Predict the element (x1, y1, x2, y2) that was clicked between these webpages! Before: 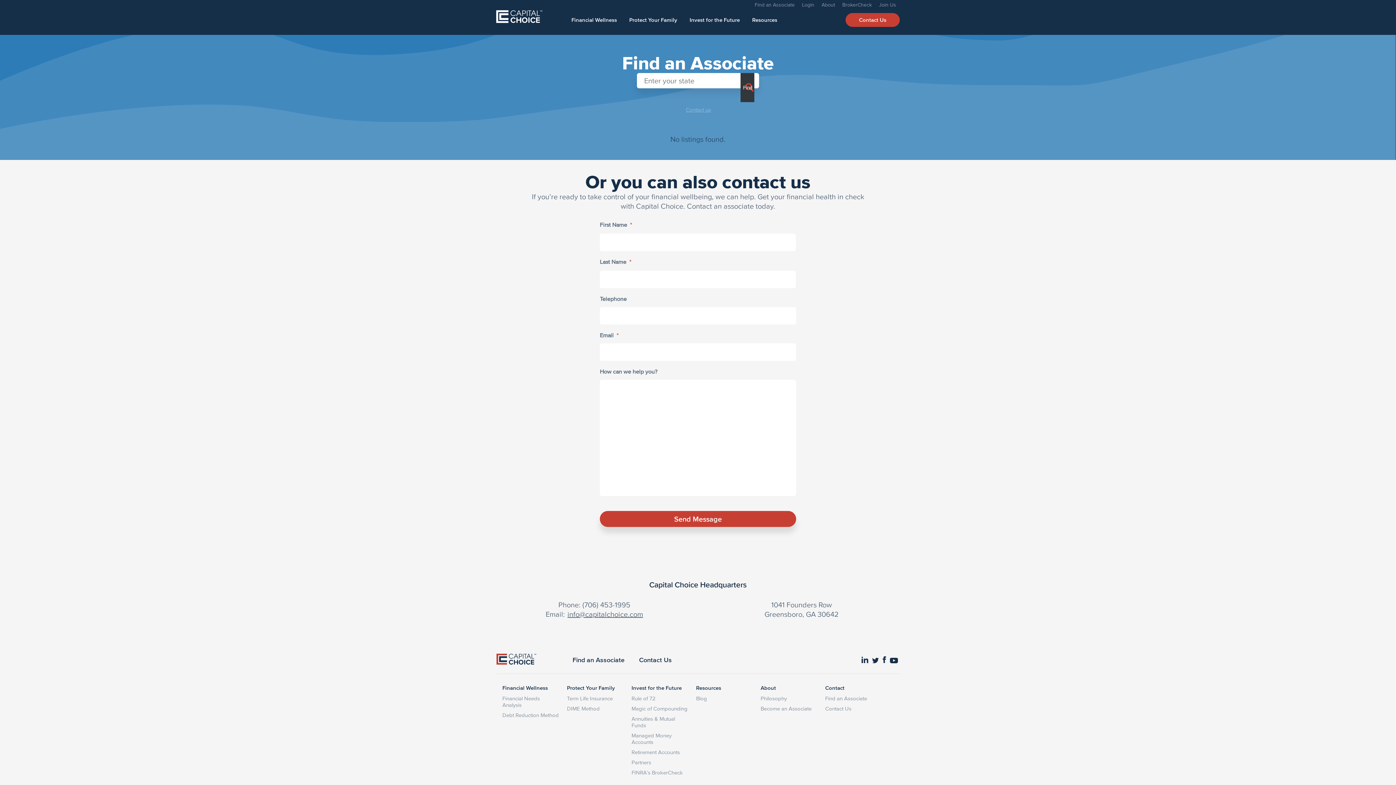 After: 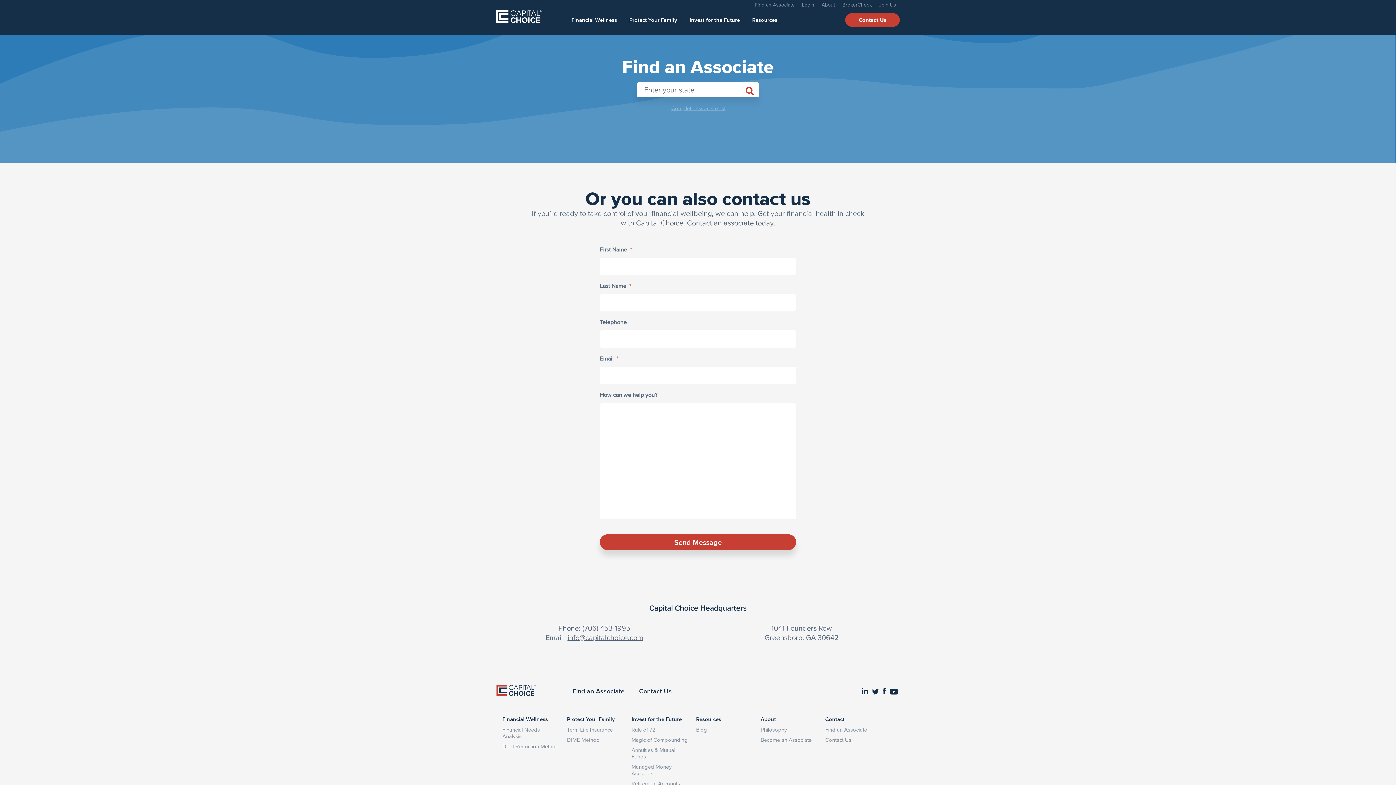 Action: bbox: (819, 704, 883, 714) label: Contact Us